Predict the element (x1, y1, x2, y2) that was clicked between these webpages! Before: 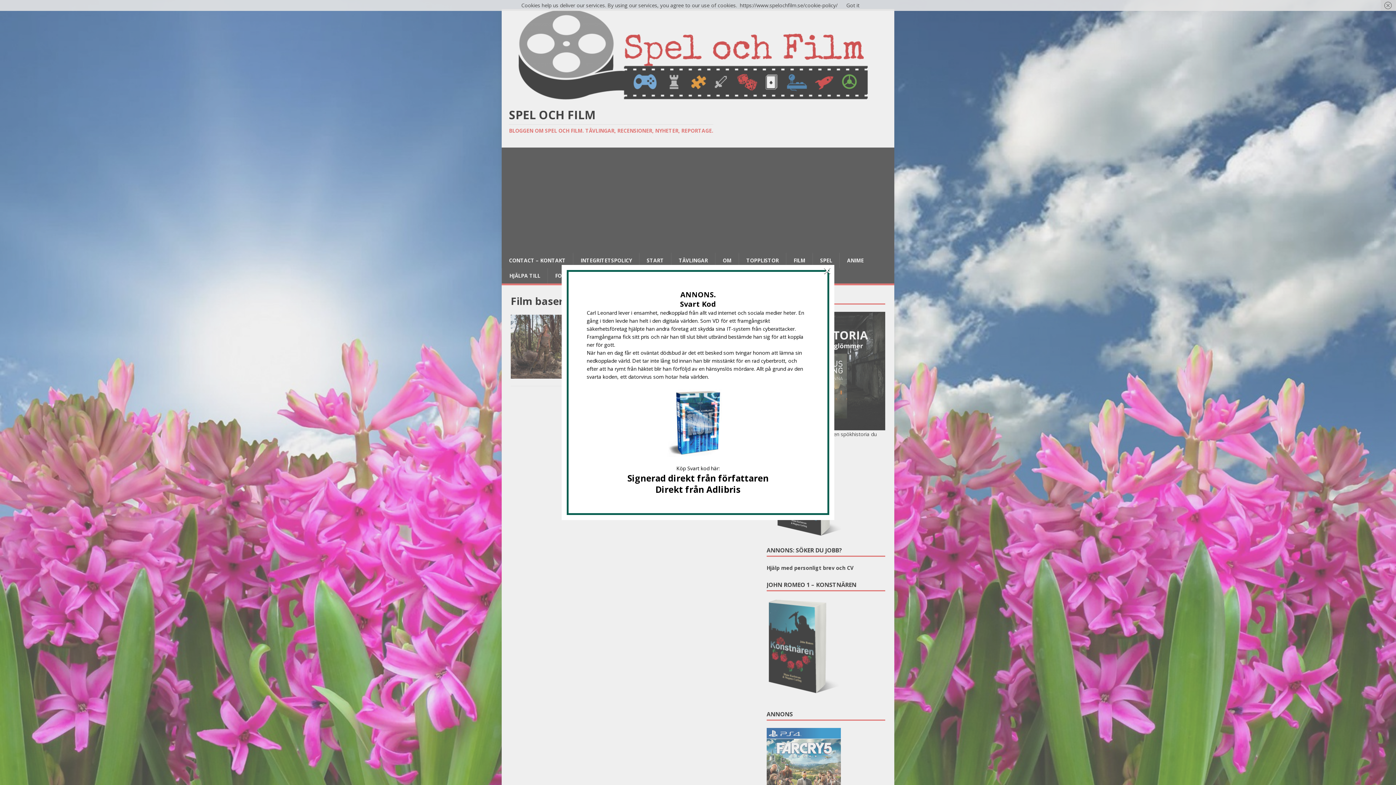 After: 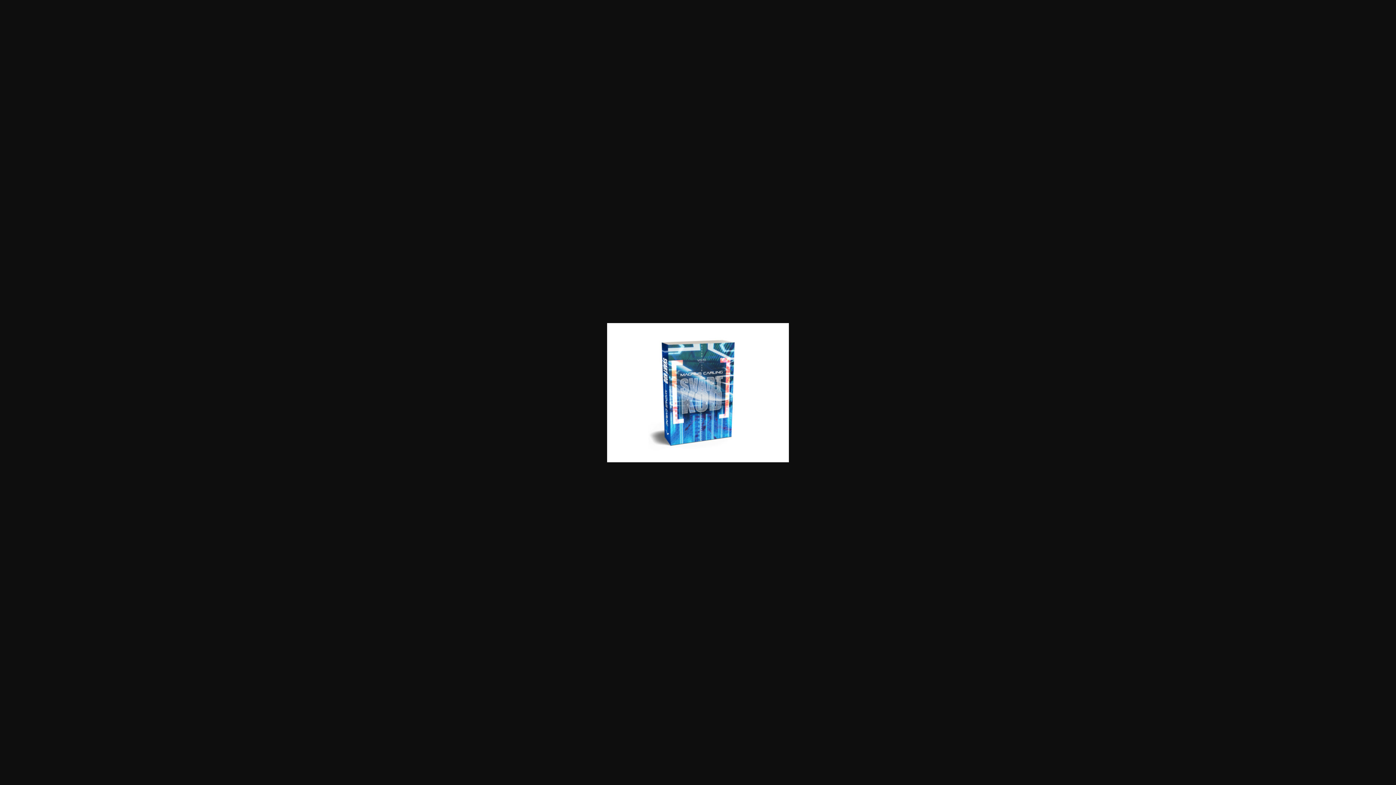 Action: bbox: (643, 457, 752, 464)